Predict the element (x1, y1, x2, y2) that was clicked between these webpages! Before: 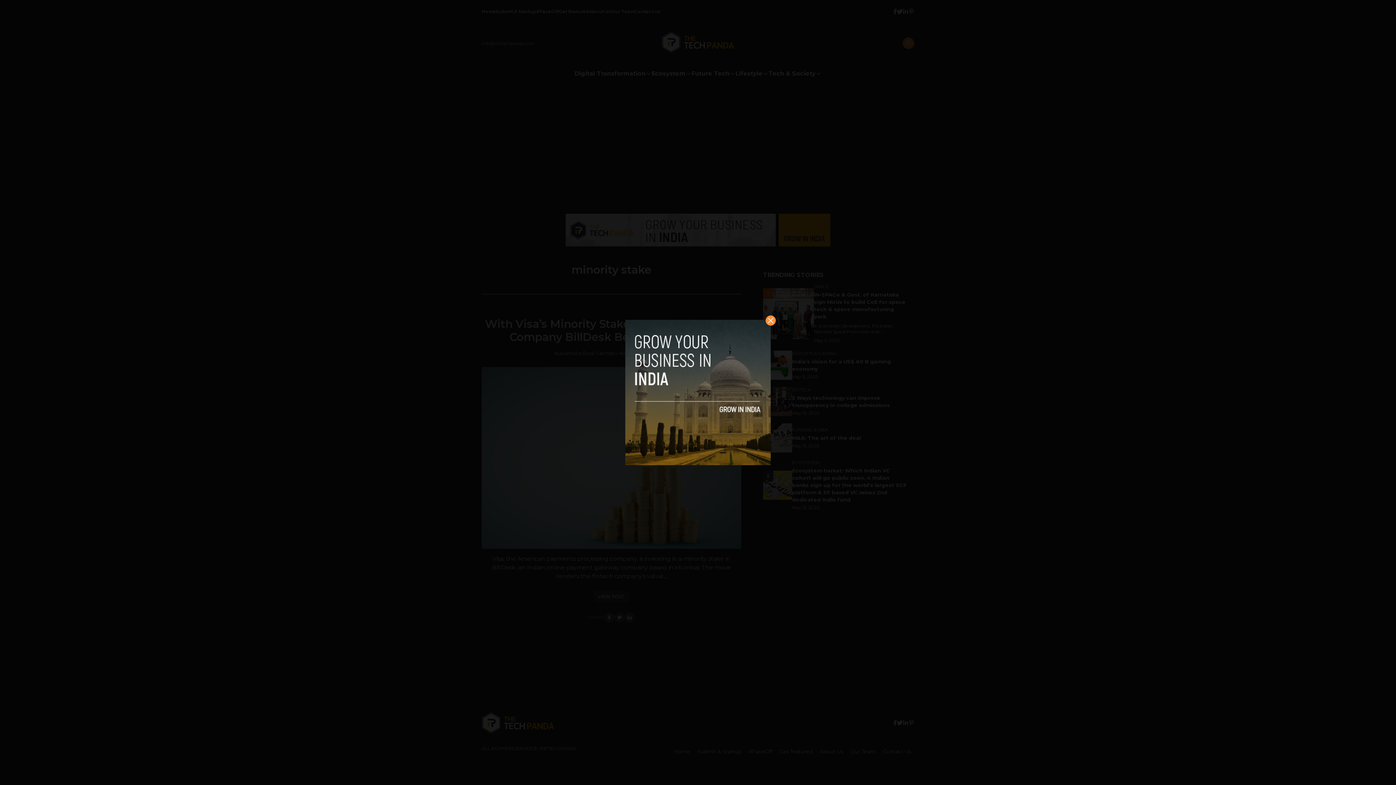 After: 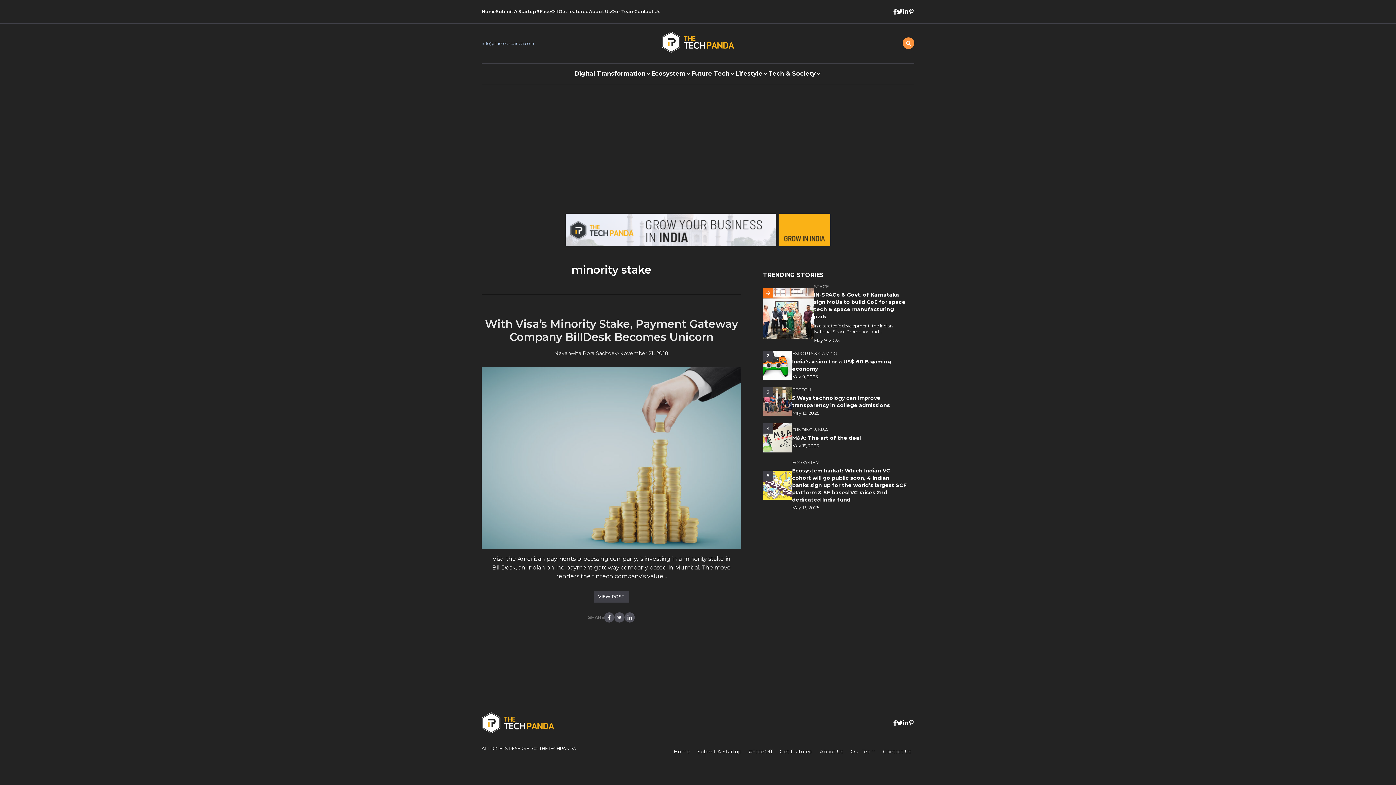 Action: bbox: (765, 315, 776, 325)